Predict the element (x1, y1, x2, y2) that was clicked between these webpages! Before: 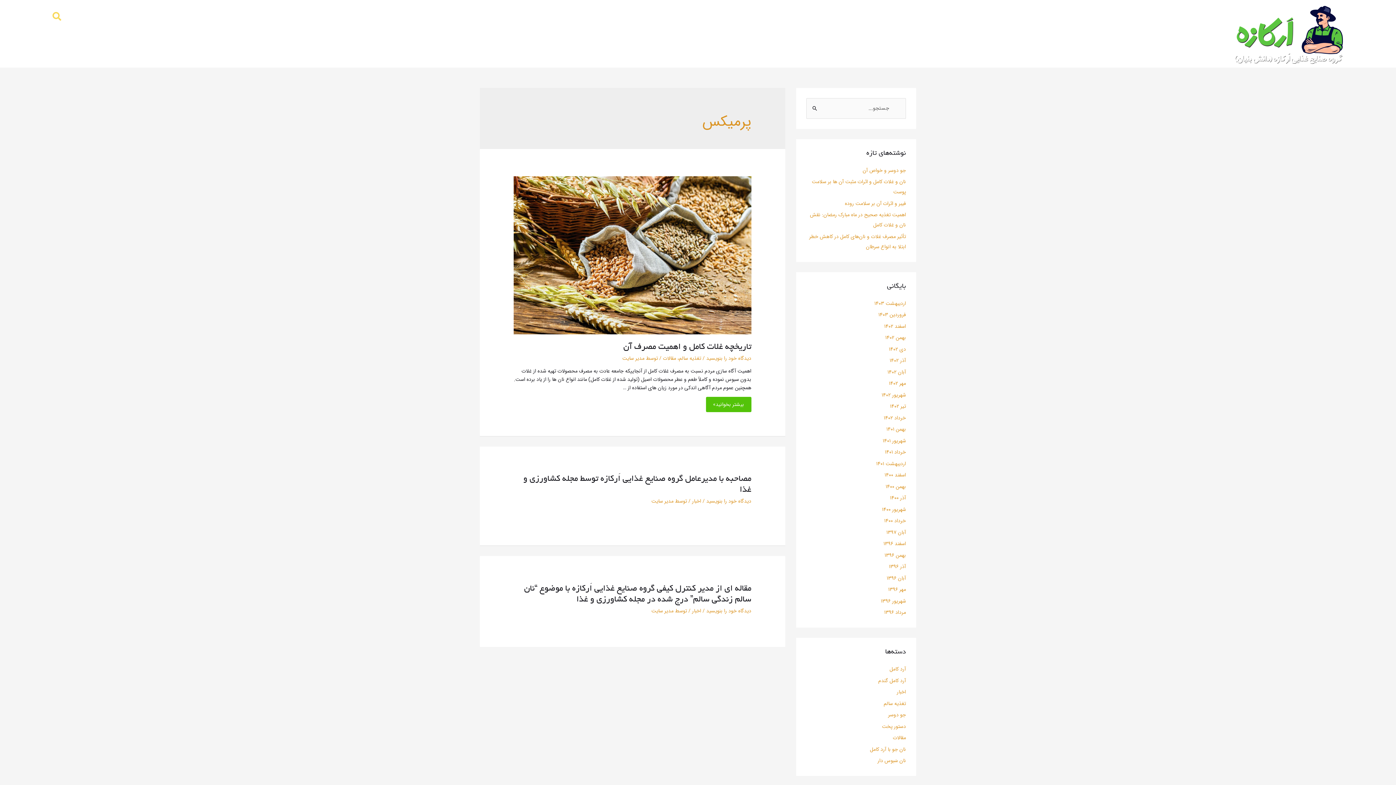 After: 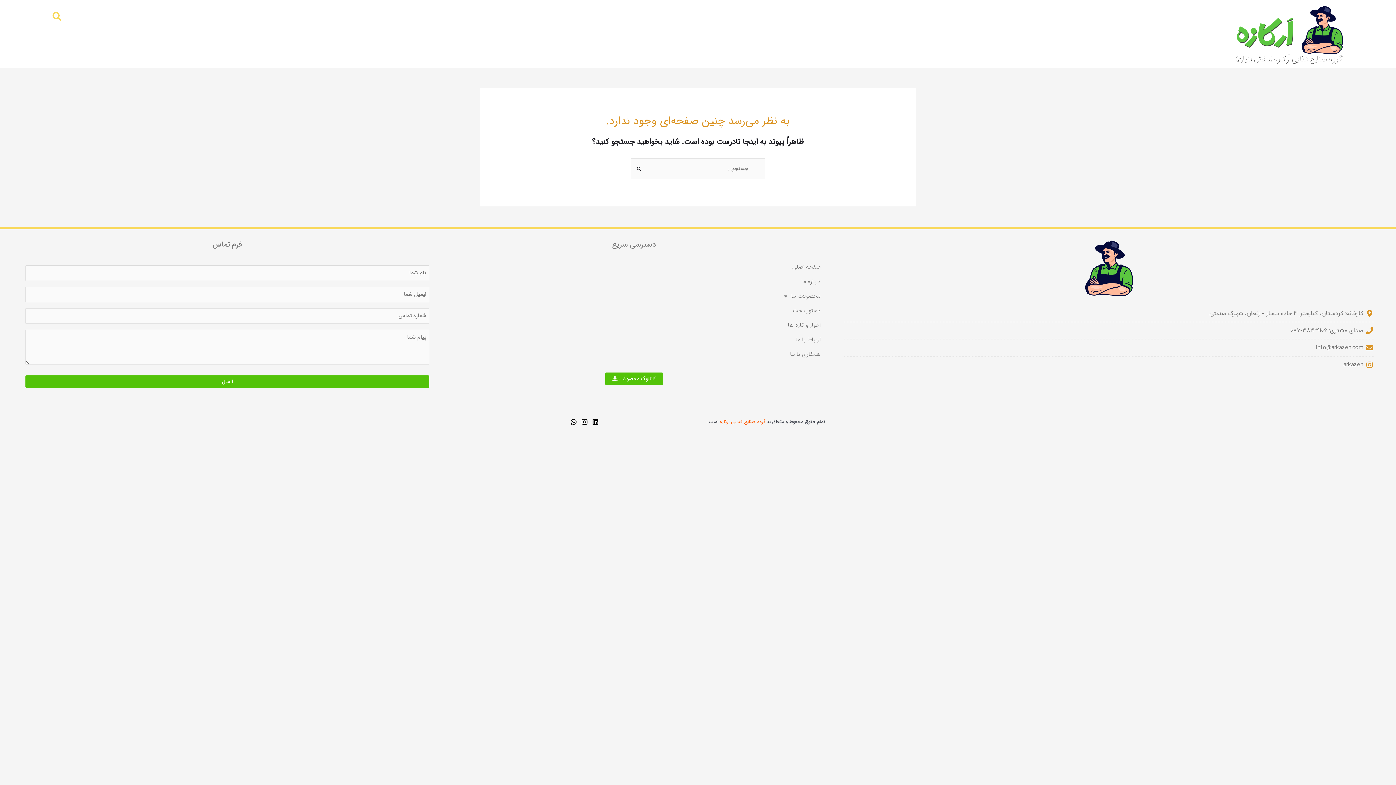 Action: label: خرداد ۱۴۰۱ bbox: (885, 448, 906, 456)